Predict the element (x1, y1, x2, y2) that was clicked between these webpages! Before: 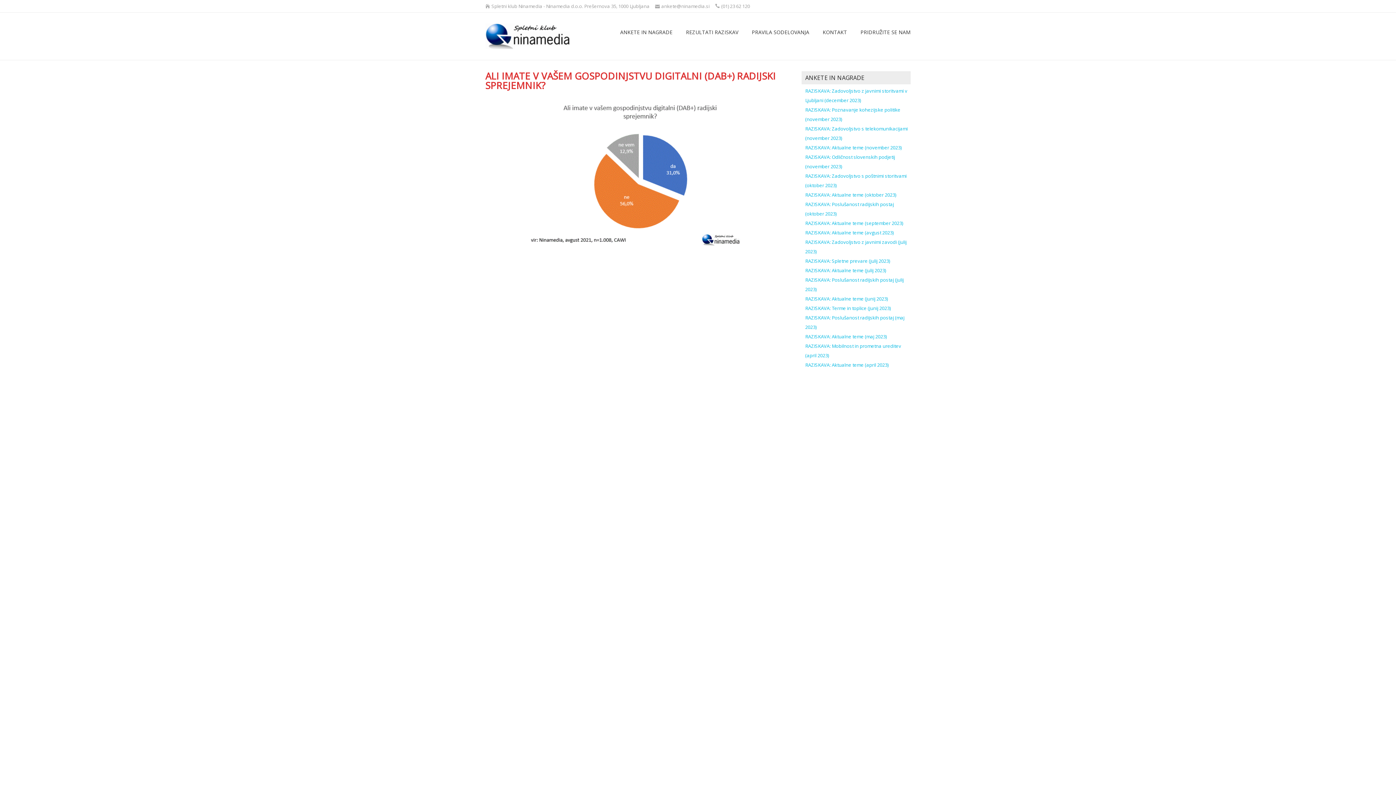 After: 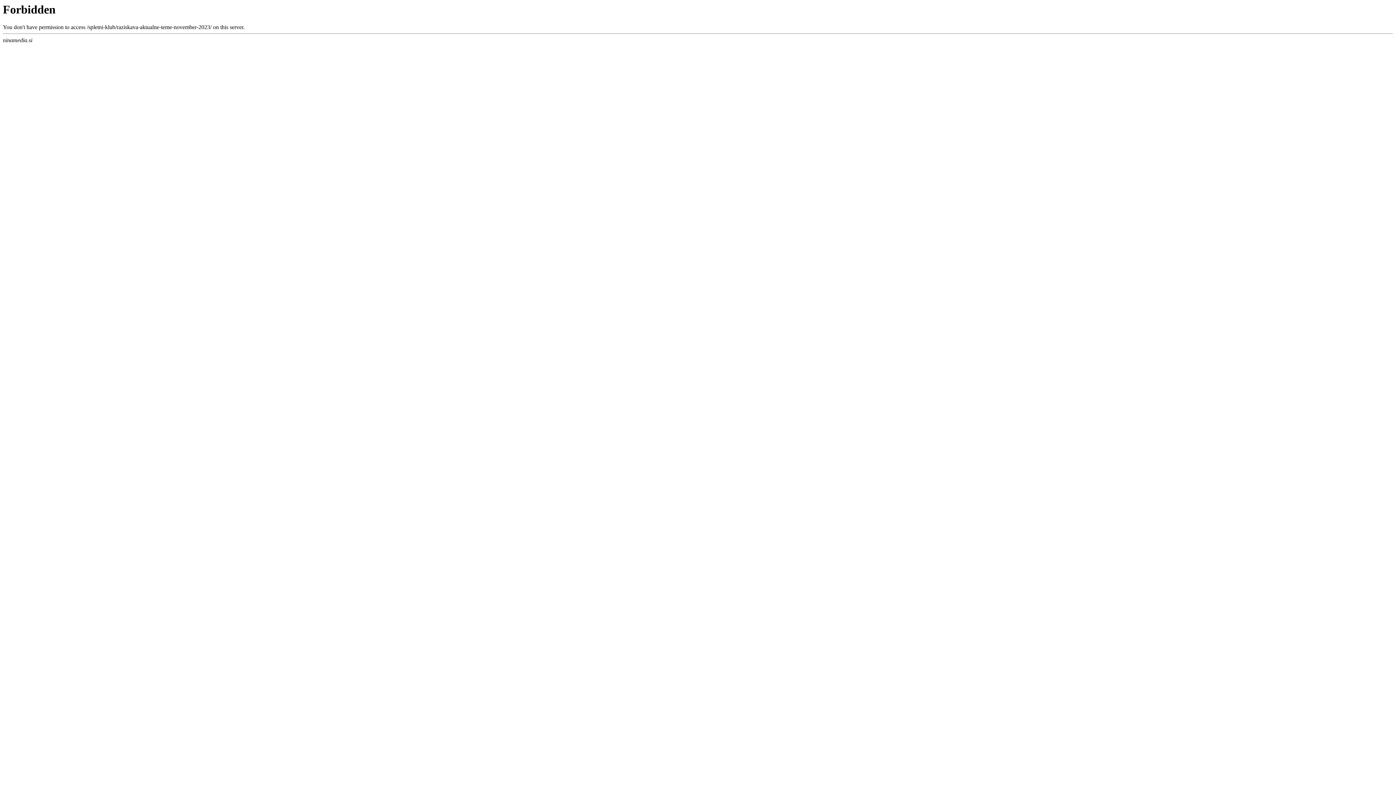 Action: label: RAZISKAVA: Aktualne teme (november 2023) bbox: (805, 144, 901, 150)